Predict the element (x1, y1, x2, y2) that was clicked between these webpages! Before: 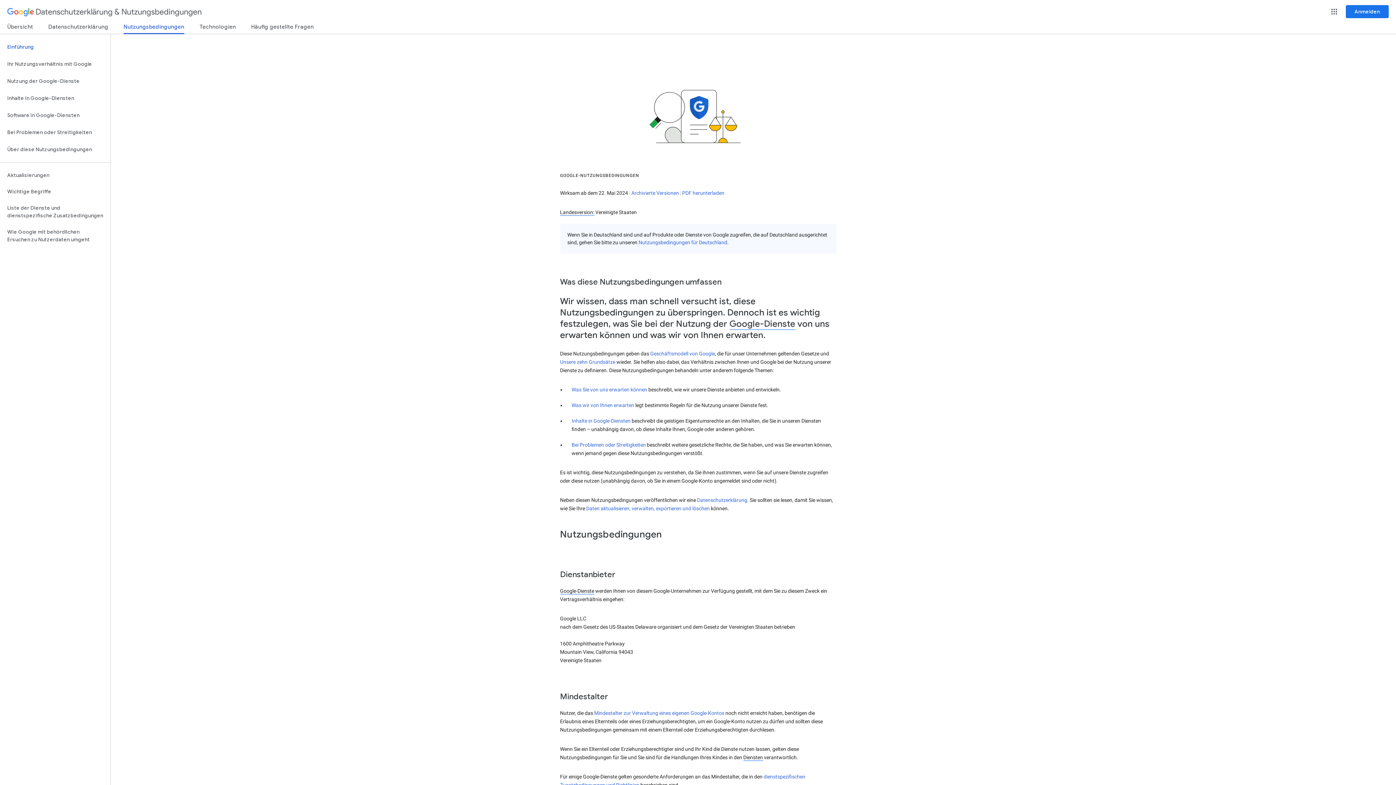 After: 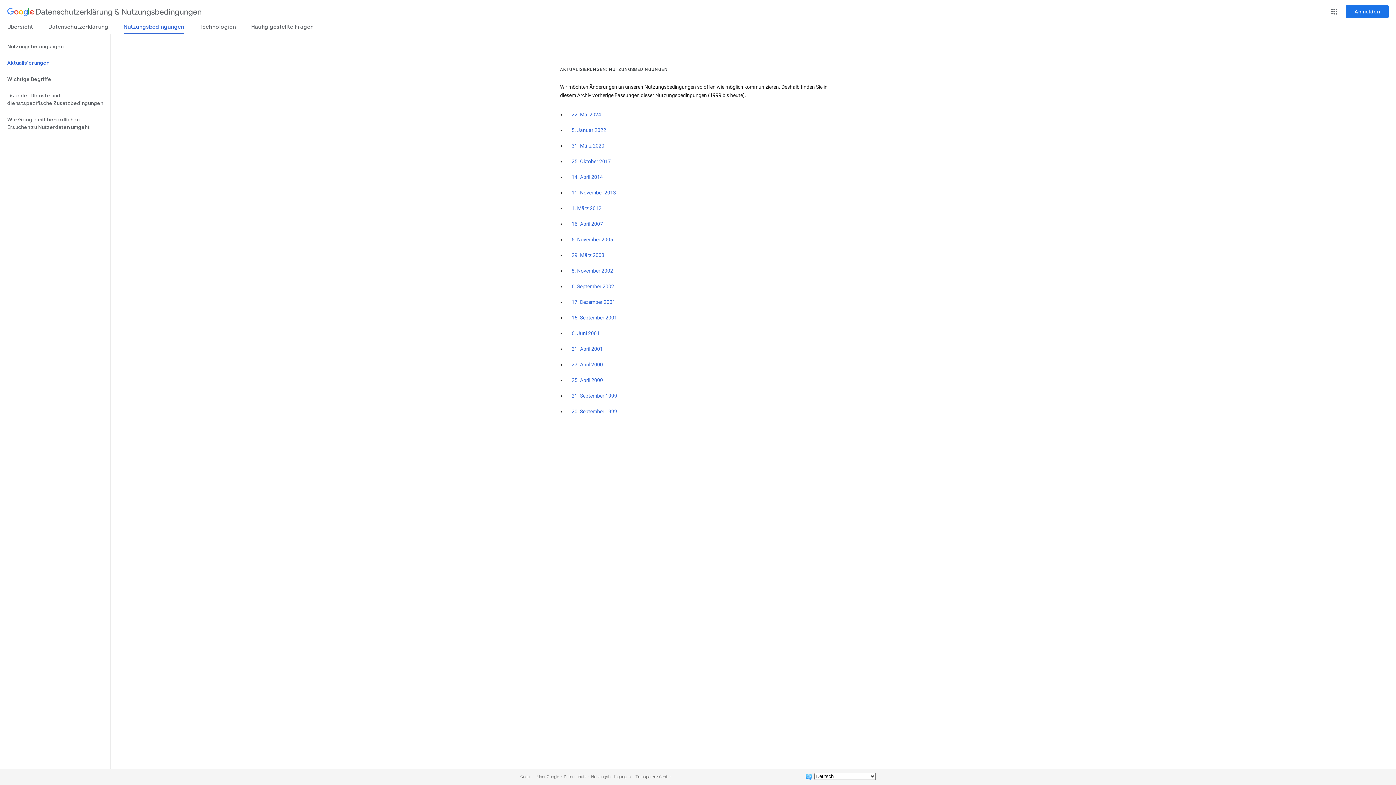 Action: label: Aktualisierungen bbox: (0, 167, 110, 183)